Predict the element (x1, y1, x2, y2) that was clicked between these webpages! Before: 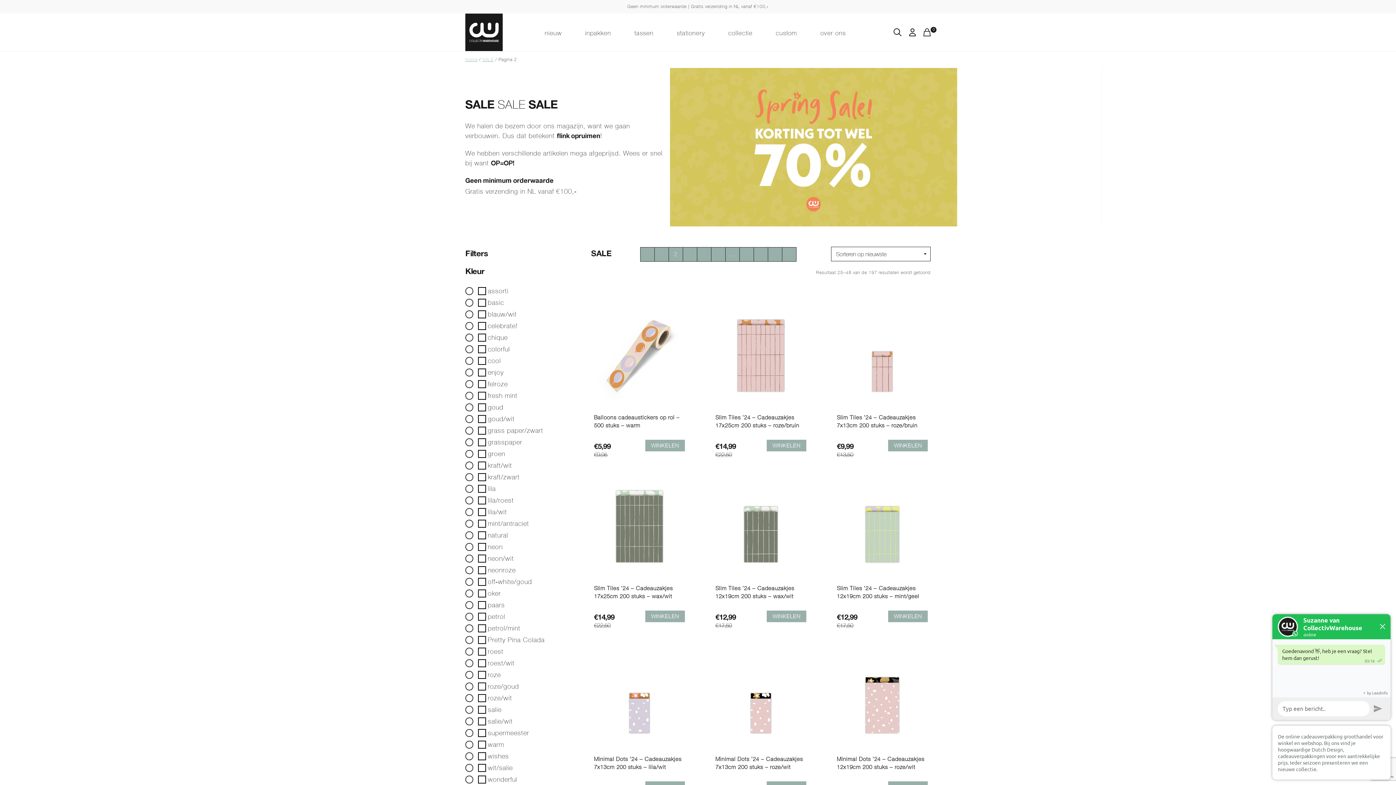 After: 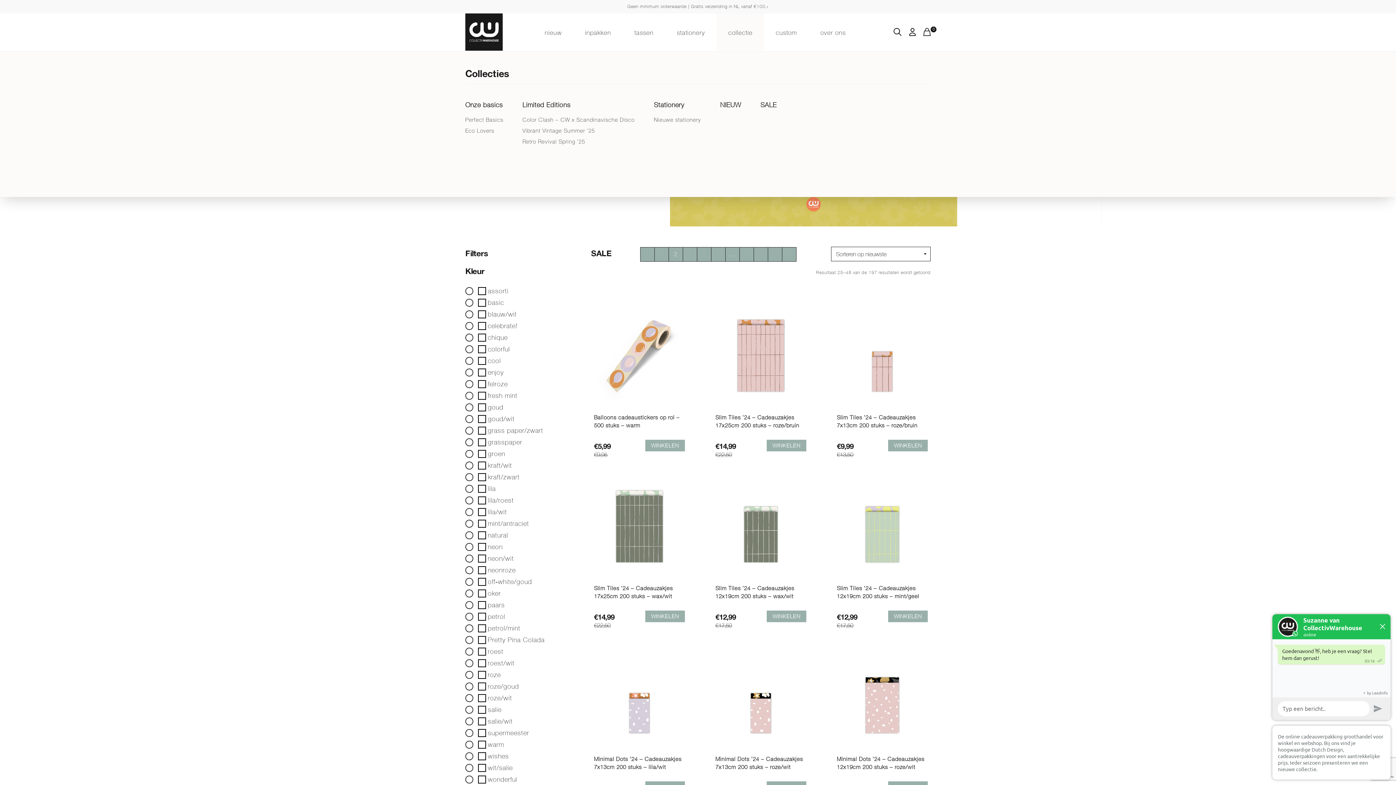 Action: label: collectie bbox: (716, 13, 764, 52)